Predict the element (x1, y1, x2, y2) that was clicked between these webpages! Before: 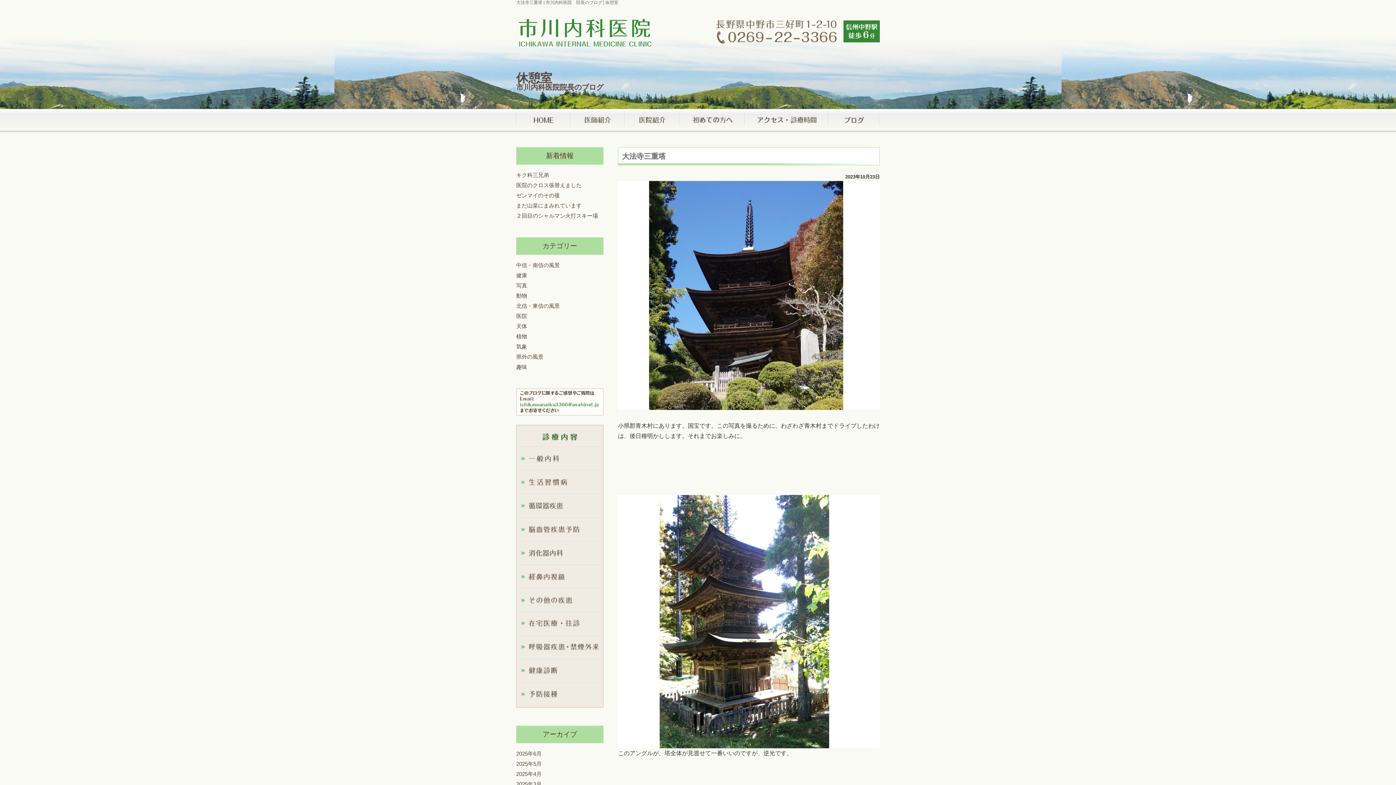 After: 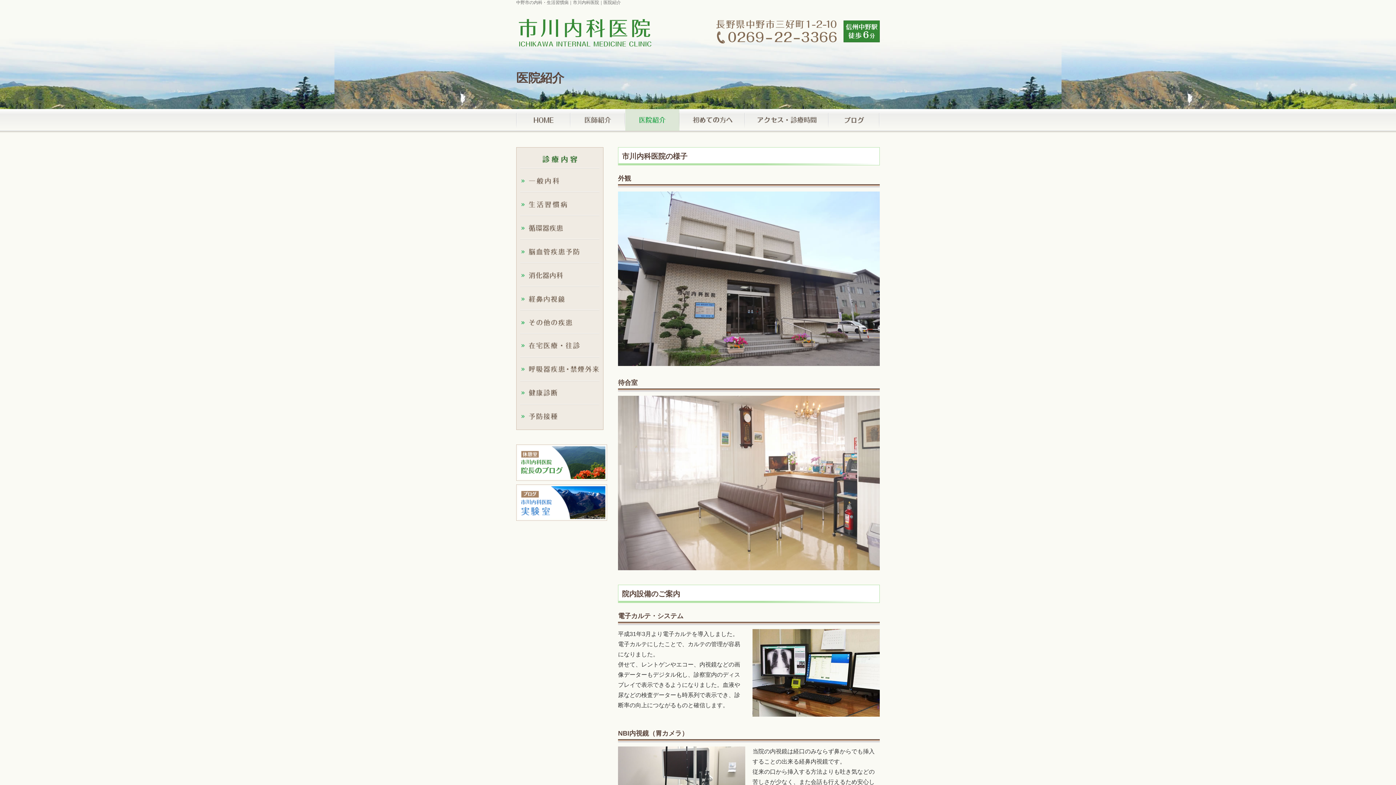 Action: bbox: (625, 109, 680, 130)